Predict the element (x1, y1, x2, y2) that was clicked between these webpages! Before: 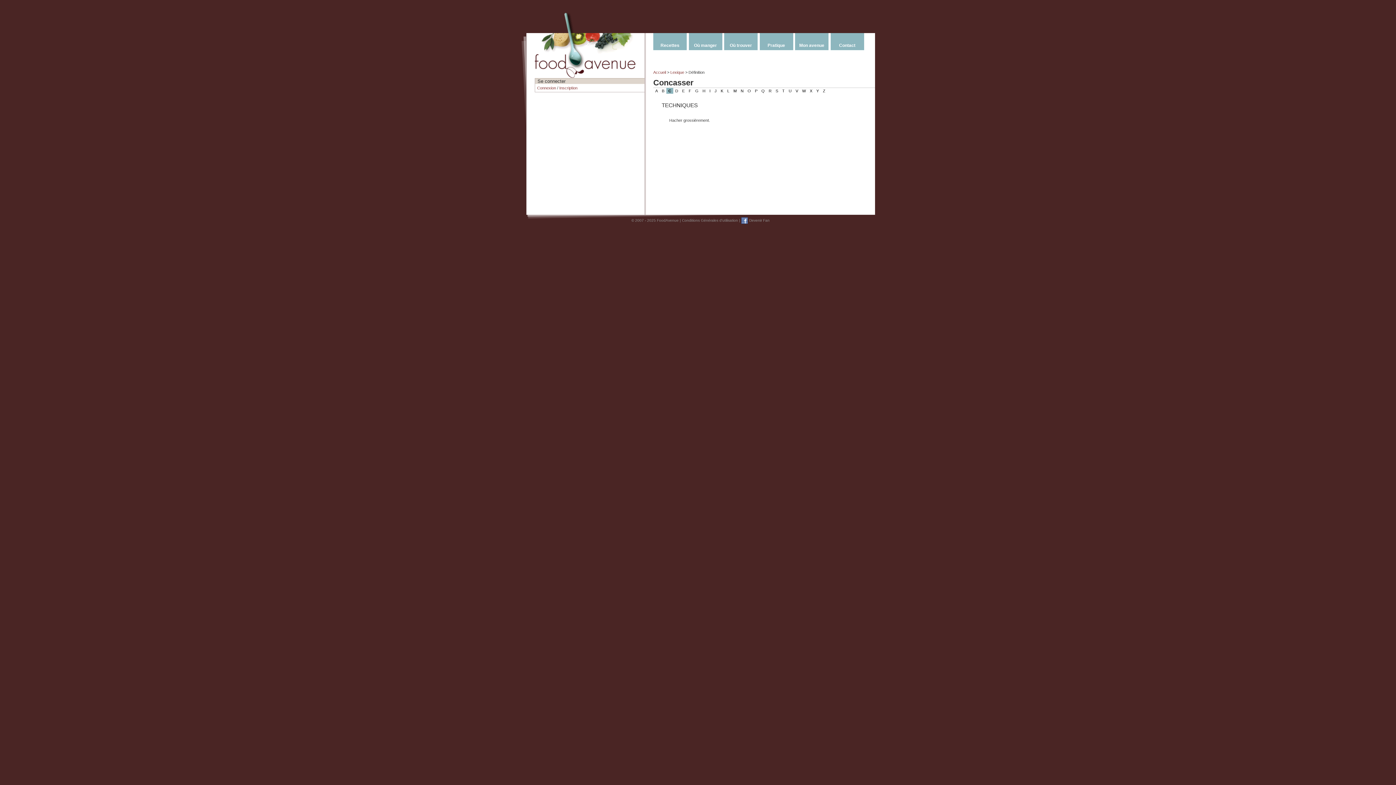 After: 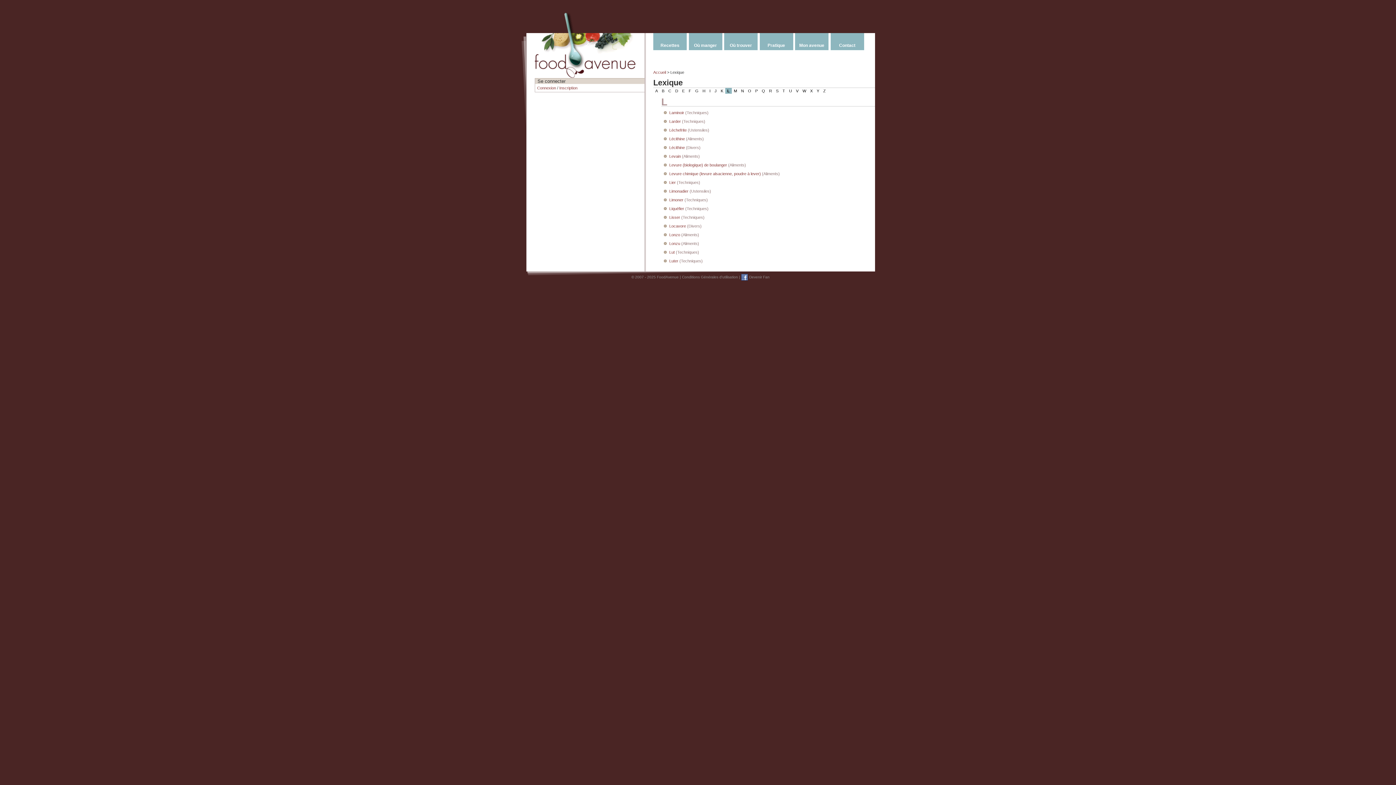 Action: label: L bbox: (725, 88, 731, 93)